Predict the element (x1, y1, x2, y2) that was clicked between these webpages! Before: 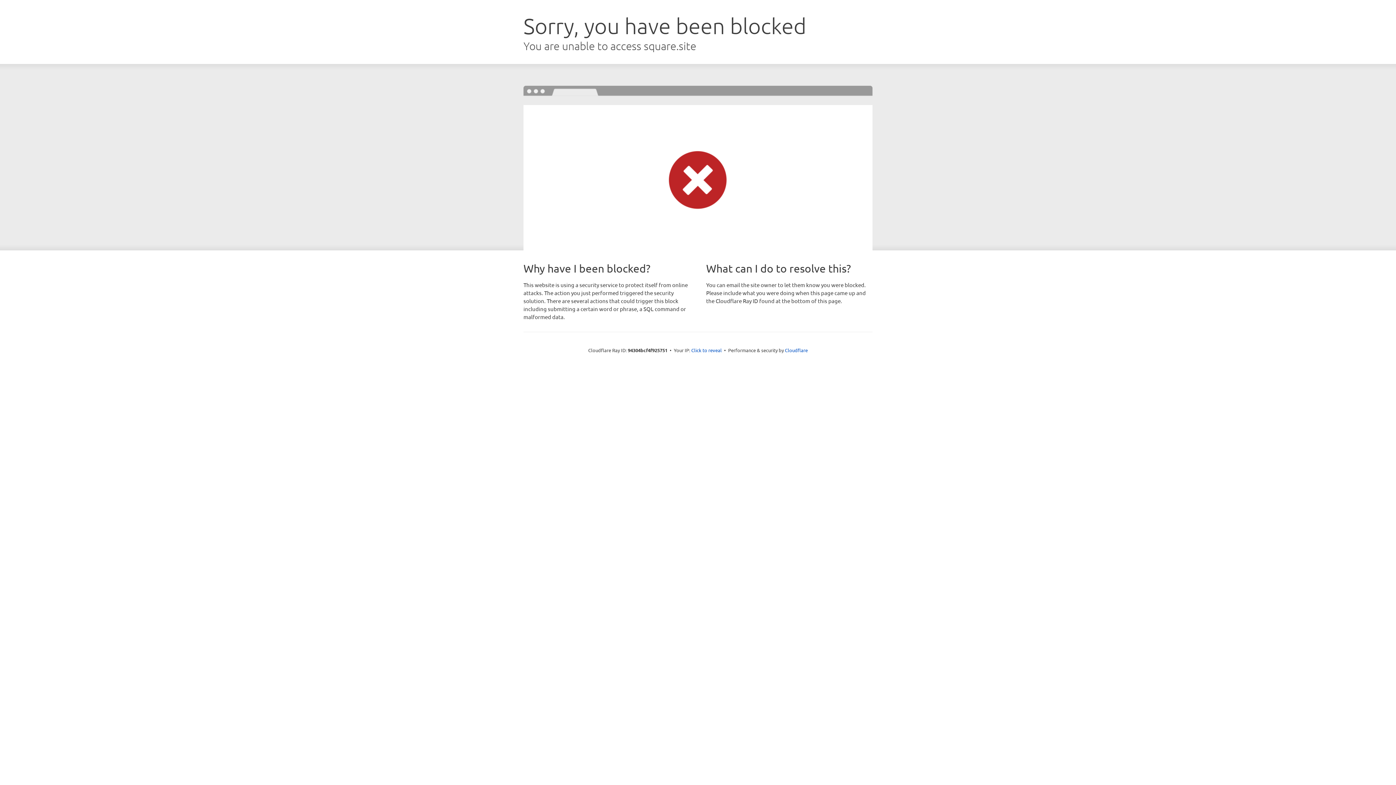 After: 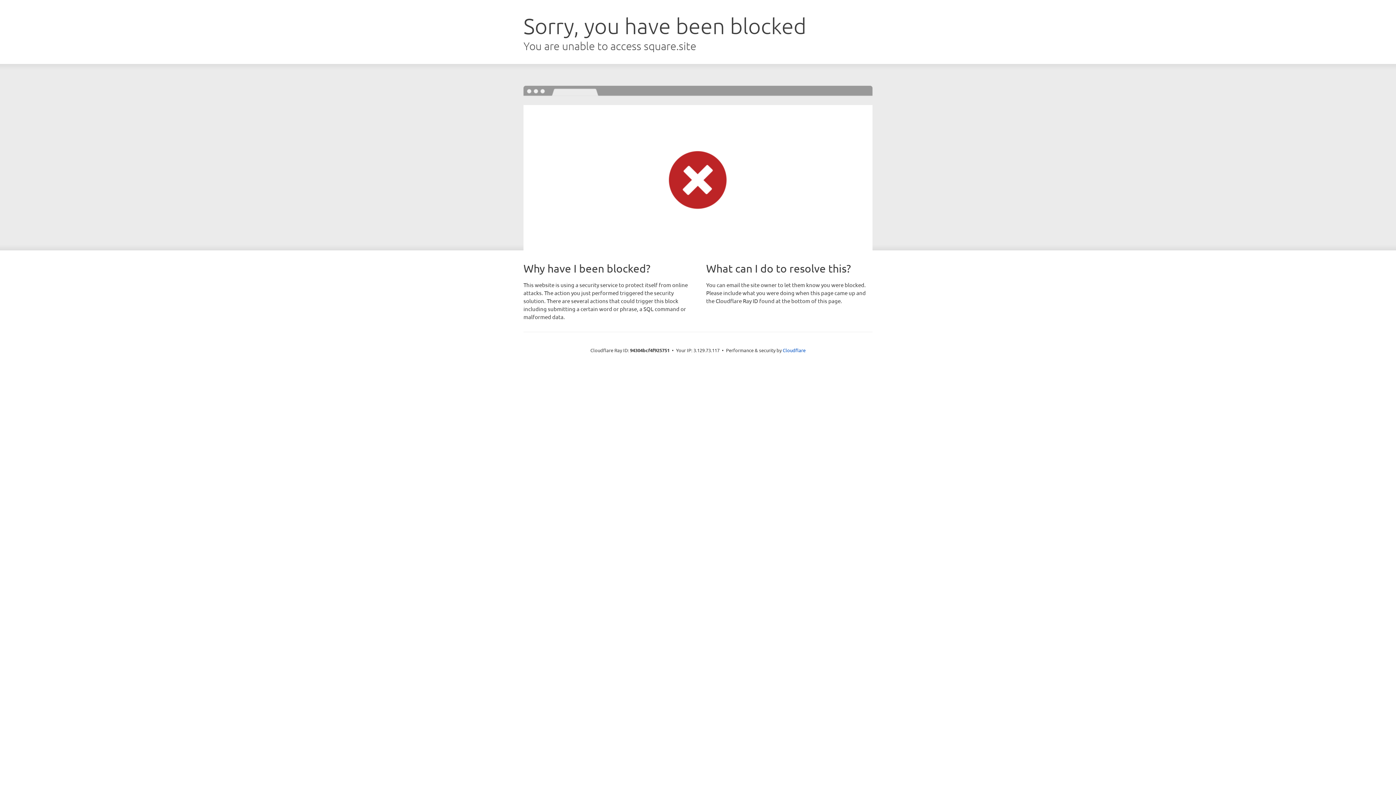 Action: bbox: (691, 346, 722, 353) label: Click to reveal